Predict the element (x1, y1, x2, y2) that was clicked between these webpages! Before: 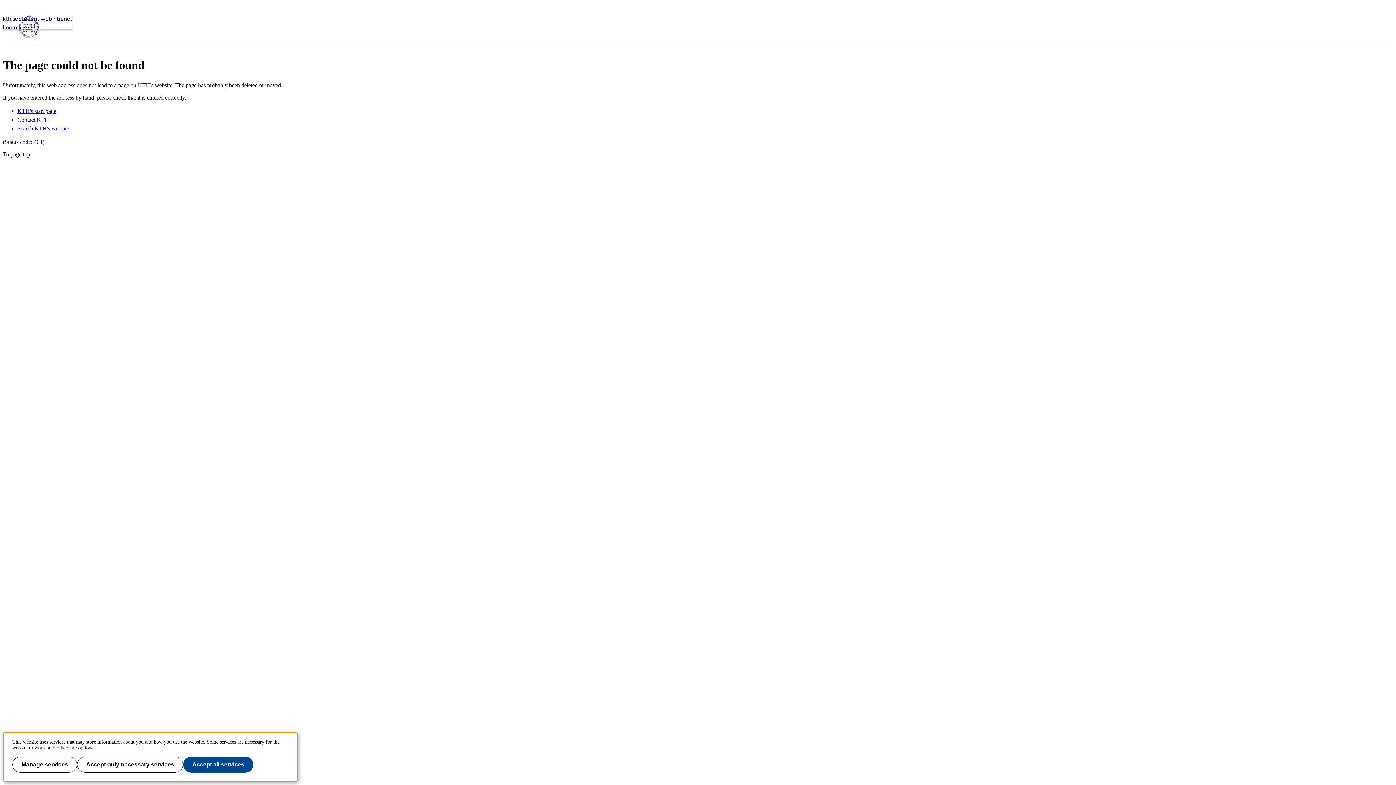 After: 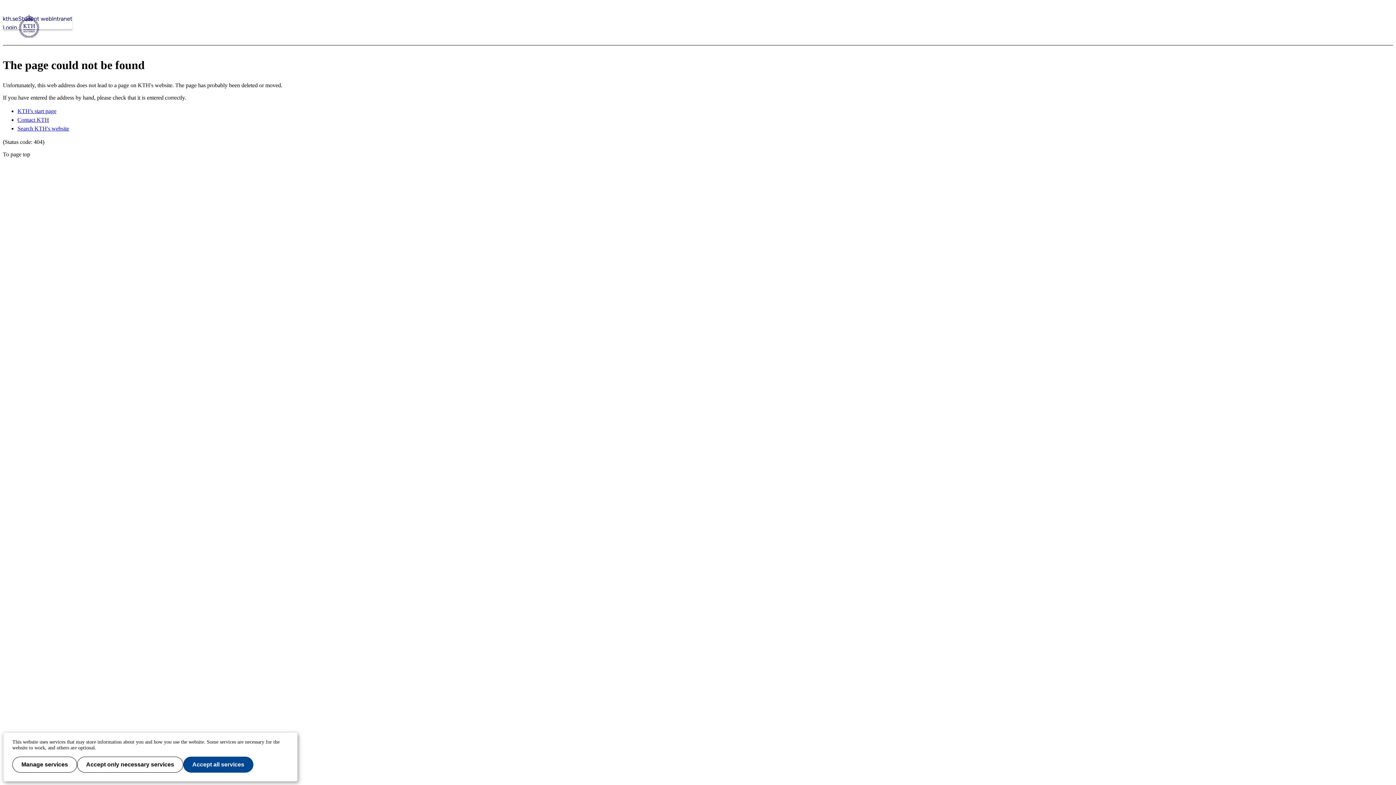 Action: label: To page top bbox: (2, 151, 1393, 157)